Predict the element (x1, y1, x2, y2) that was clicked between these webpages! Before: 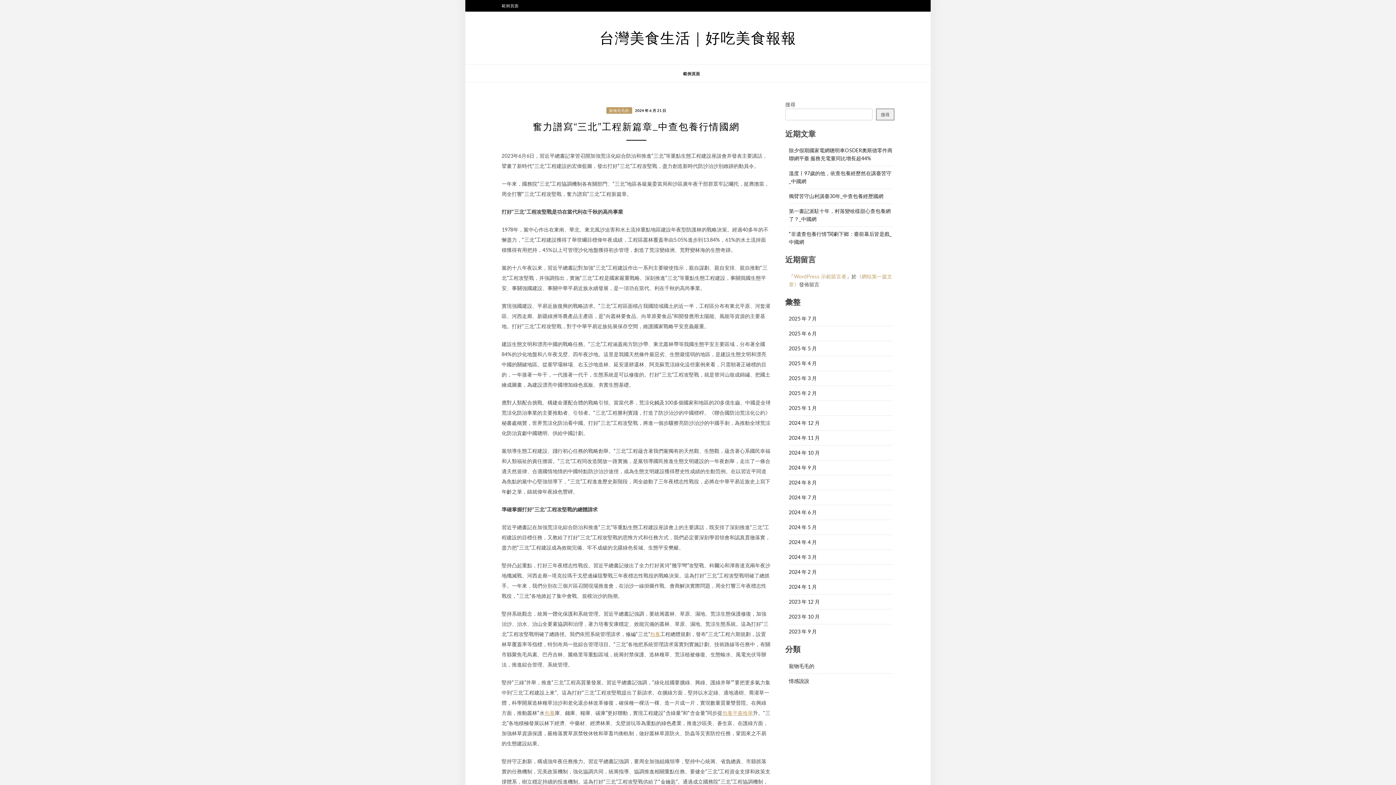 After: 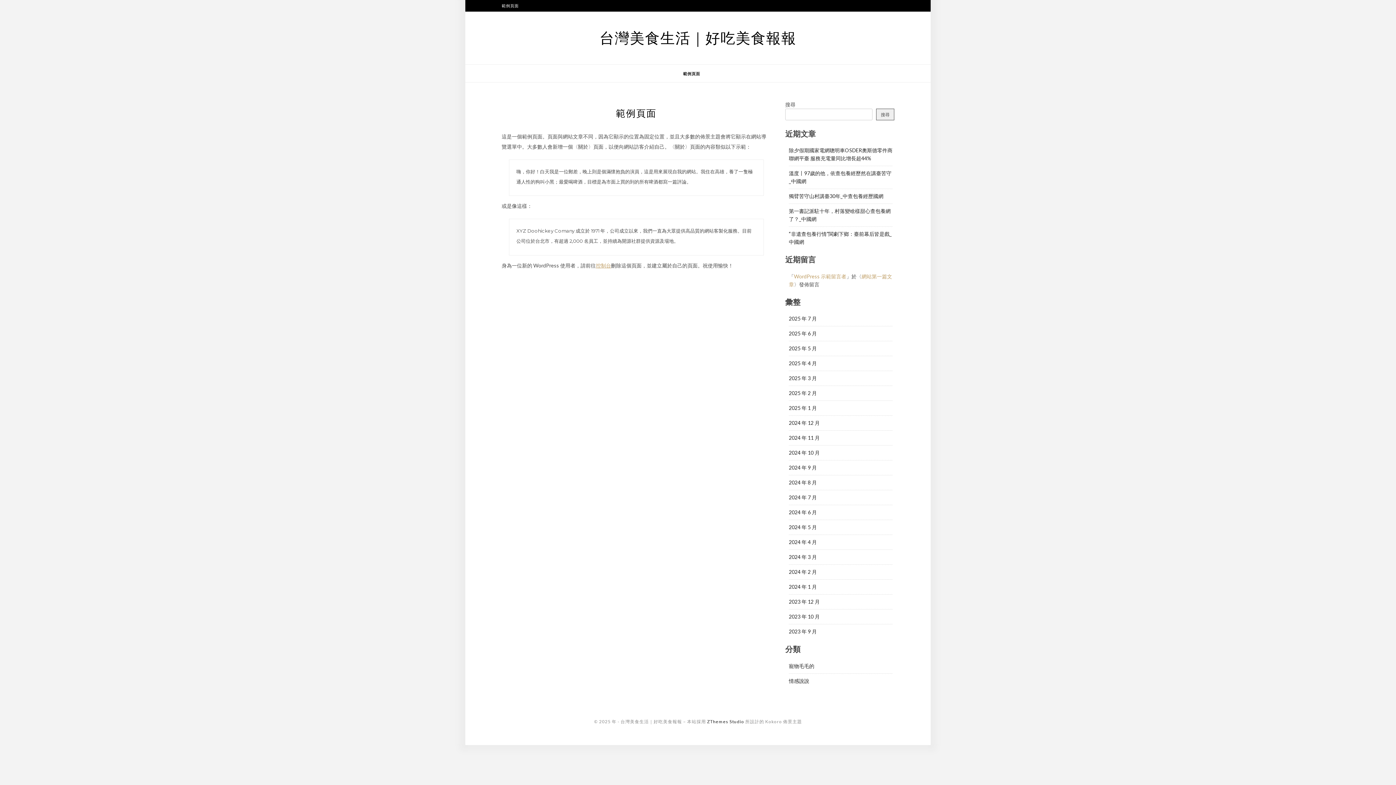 Action: label: 範例頁面 bbox: (681, 64, 702, 82)